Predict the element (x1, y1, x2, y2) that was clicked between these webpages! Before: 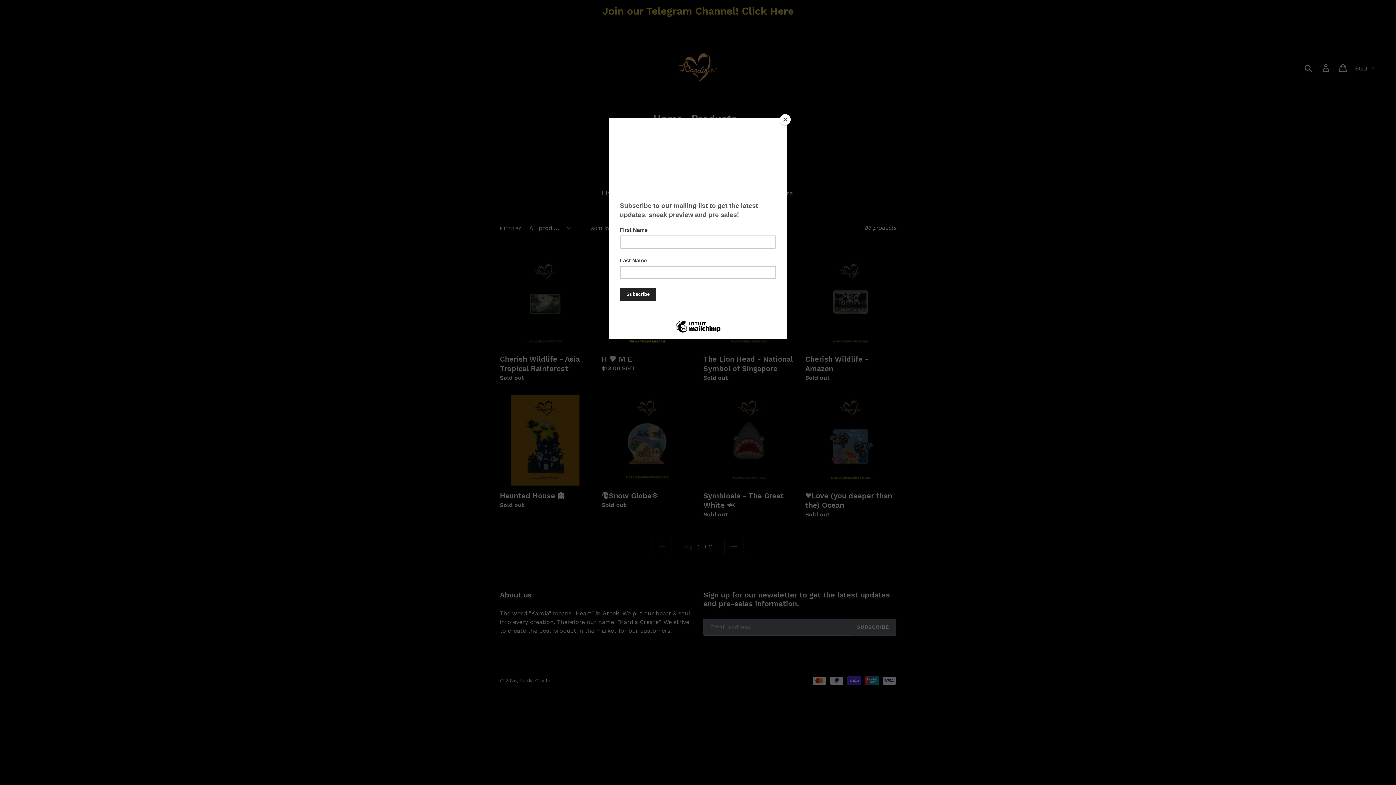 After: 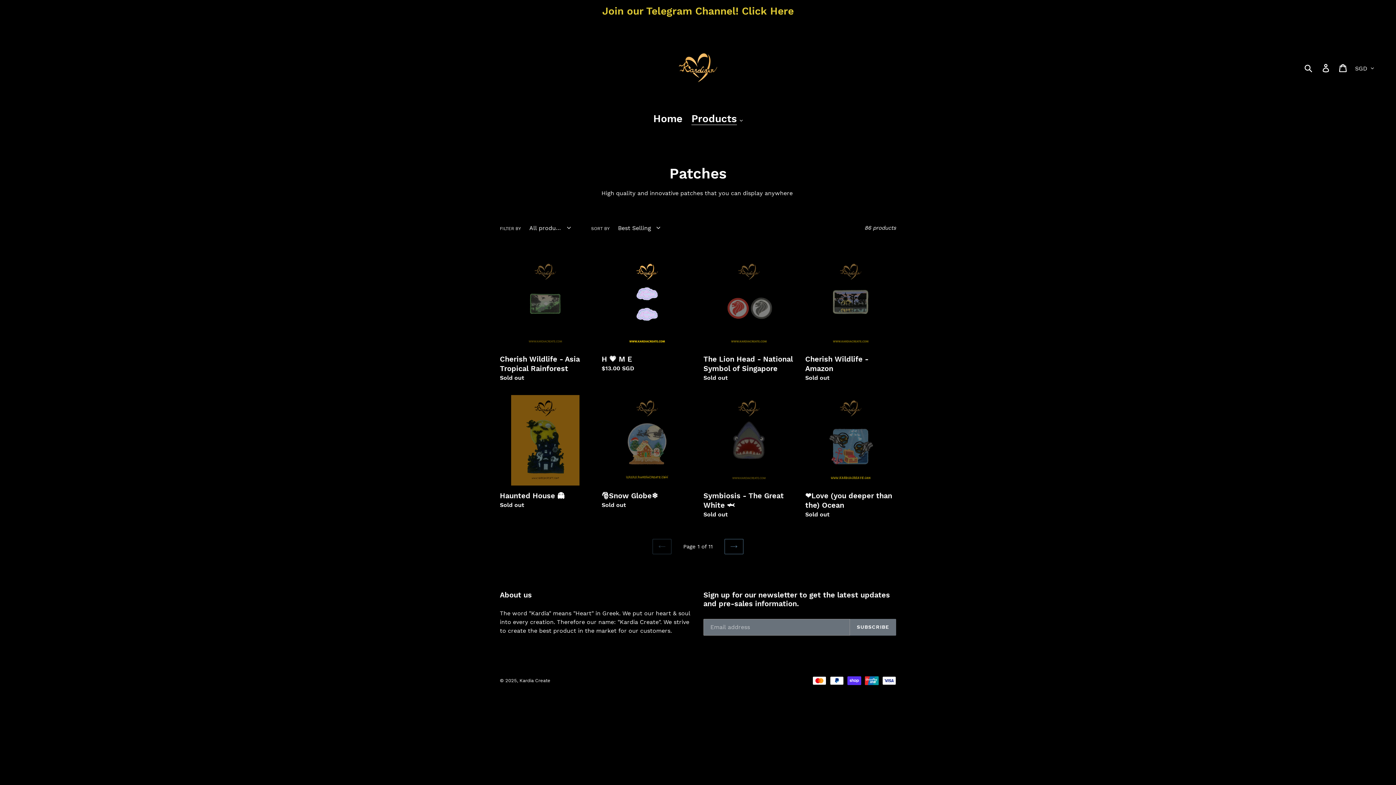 Action: bbox: (780, 114, 790, 125) label: Close